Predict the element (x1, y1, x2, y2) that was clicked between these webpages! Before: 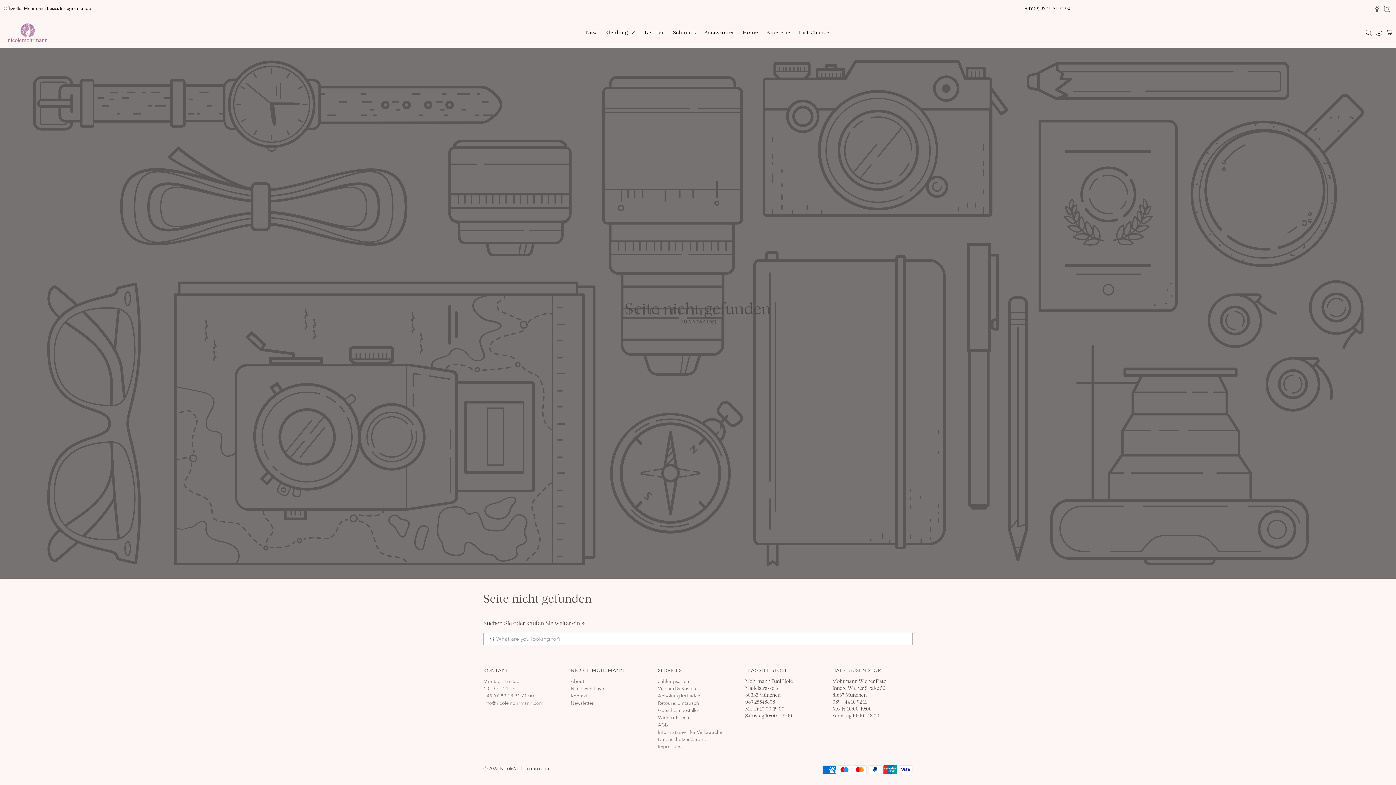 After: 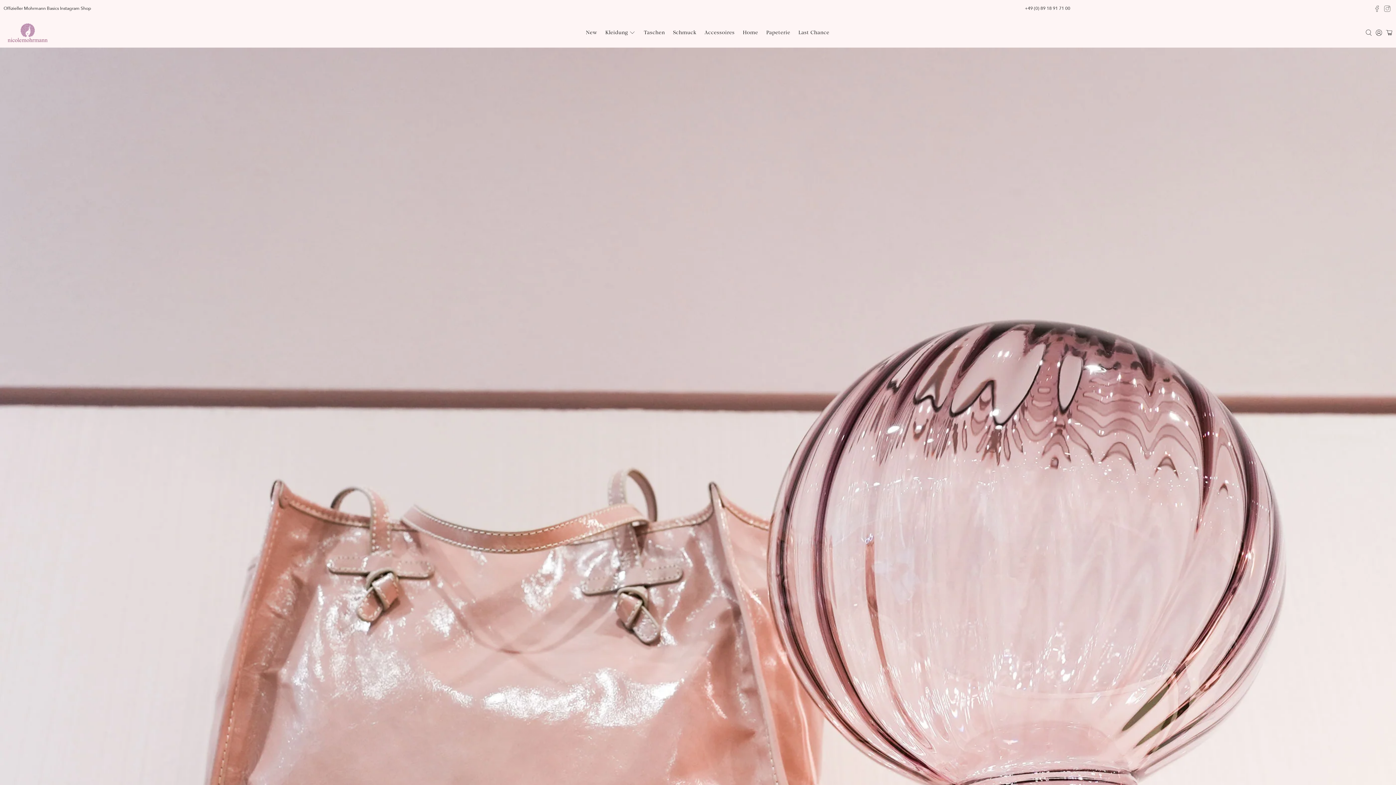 Action: label: About bbox: (570, 678, 584, 684)